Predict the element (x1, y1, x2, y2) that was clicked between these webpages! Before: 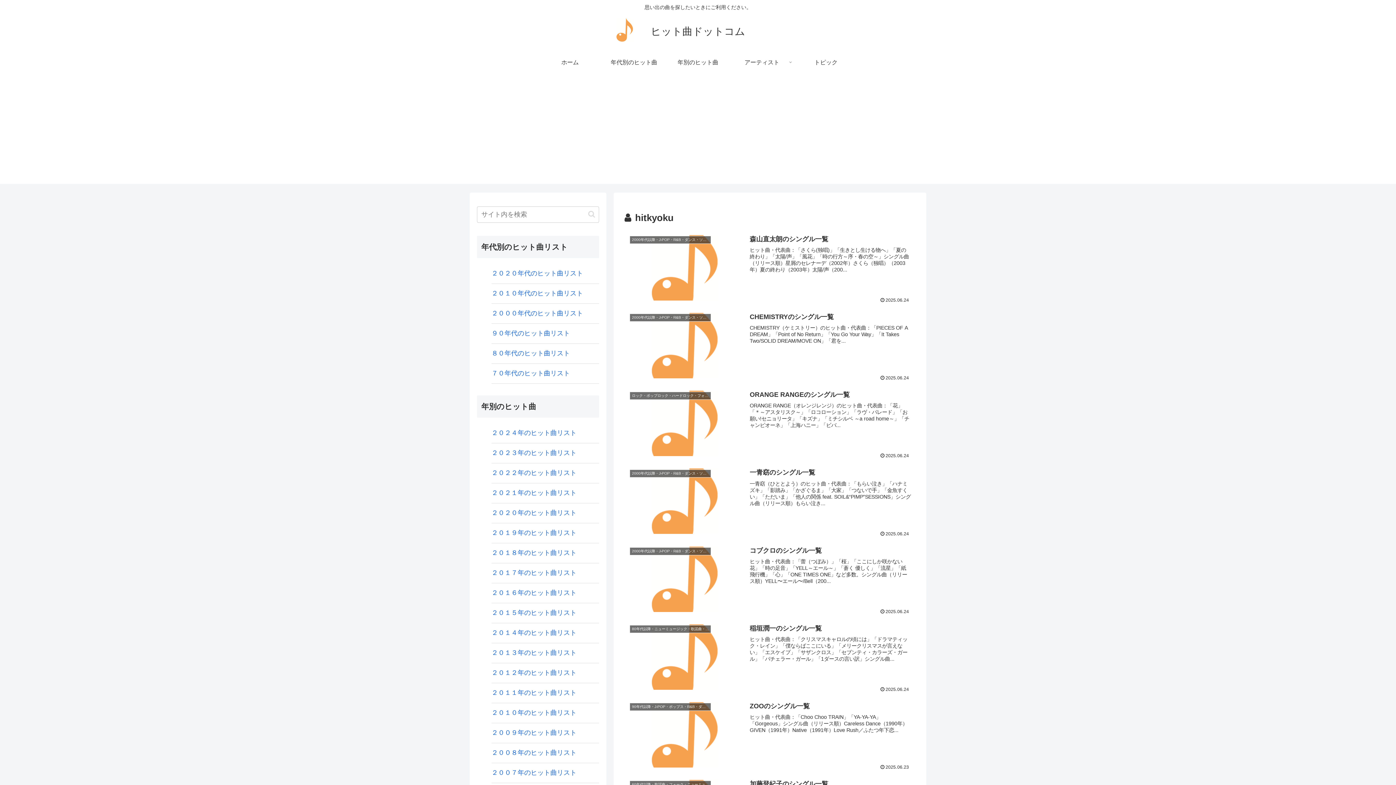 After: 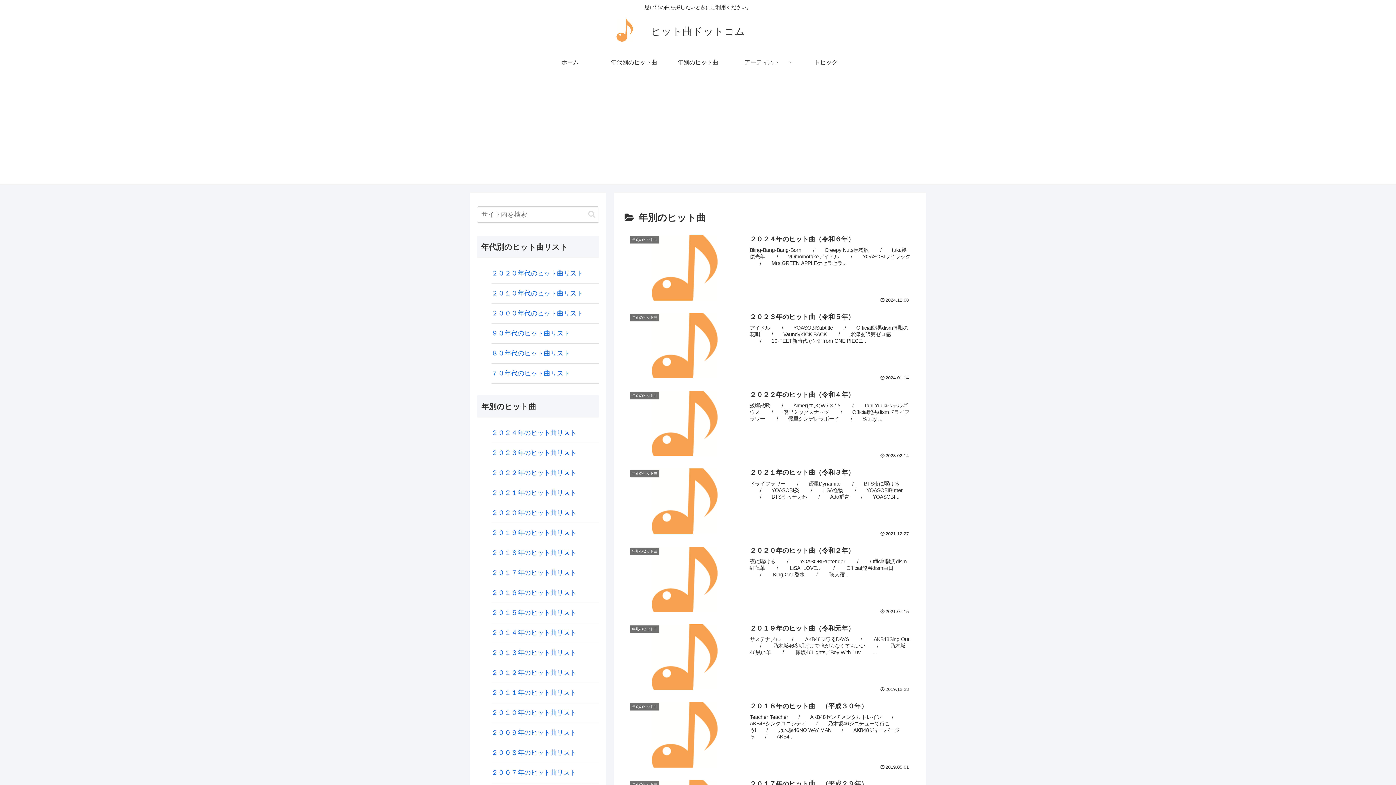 Action: label: 年別のヒット曲 bbox: (666, 51, 730, 73)